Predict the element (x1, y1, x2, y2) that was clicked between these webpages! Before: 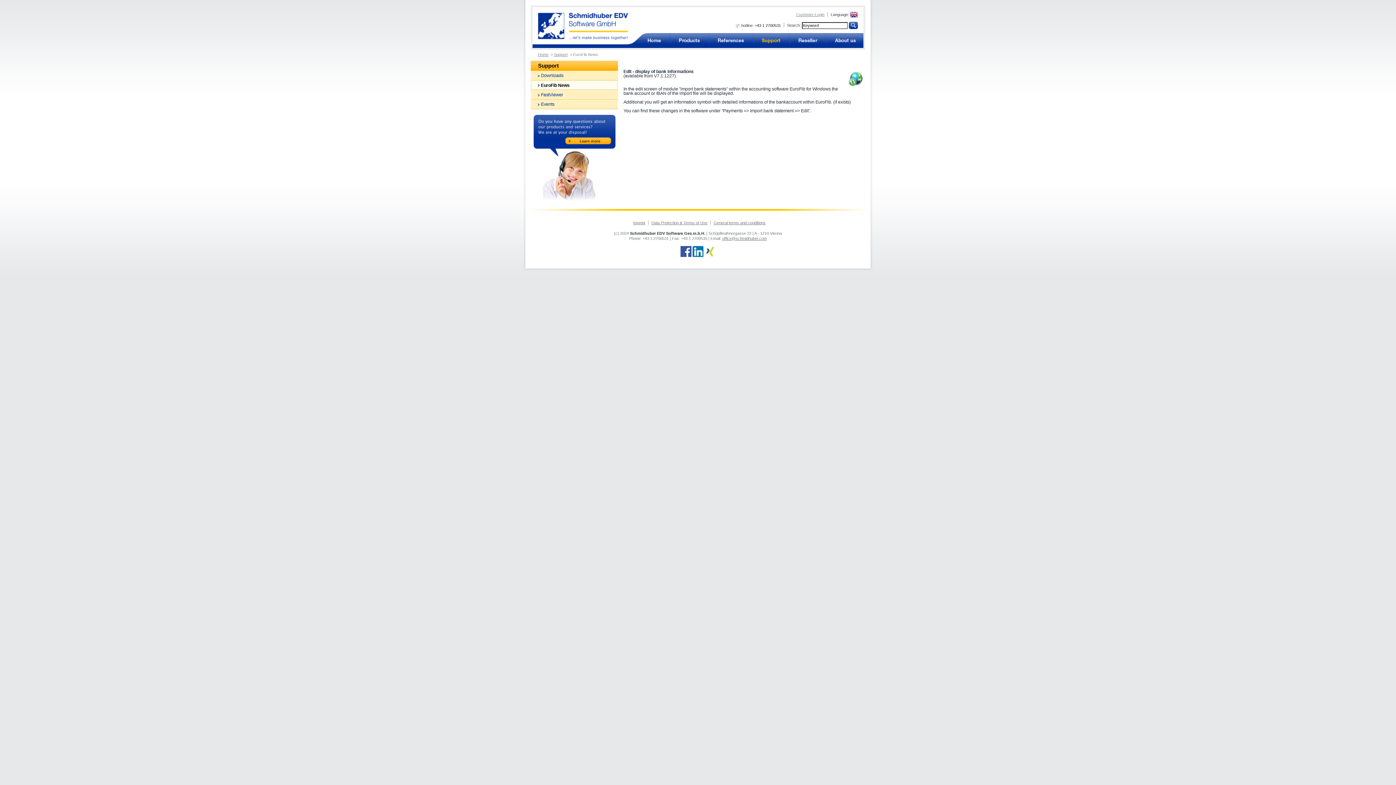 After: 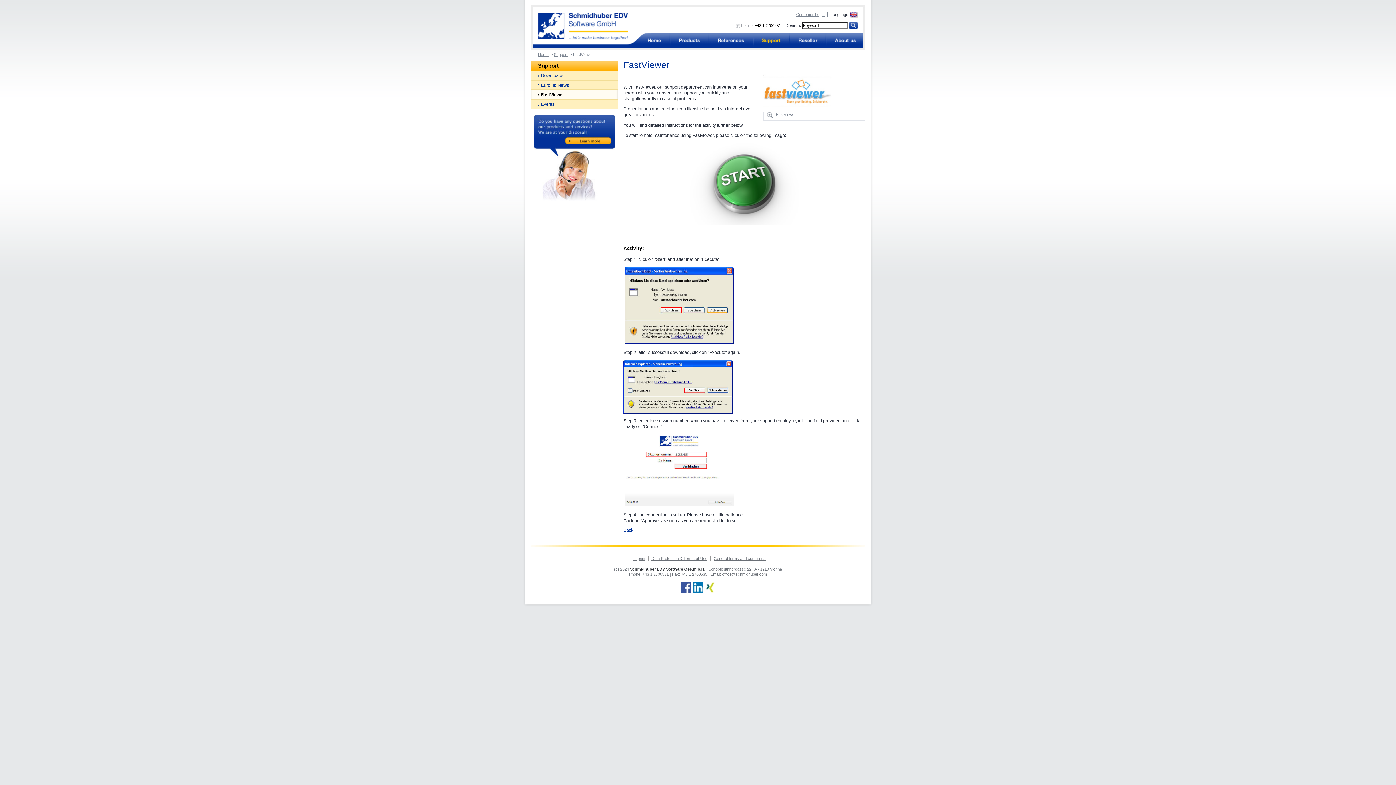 Action: bbox: (530, 90, 618, 99) label: FastViewer